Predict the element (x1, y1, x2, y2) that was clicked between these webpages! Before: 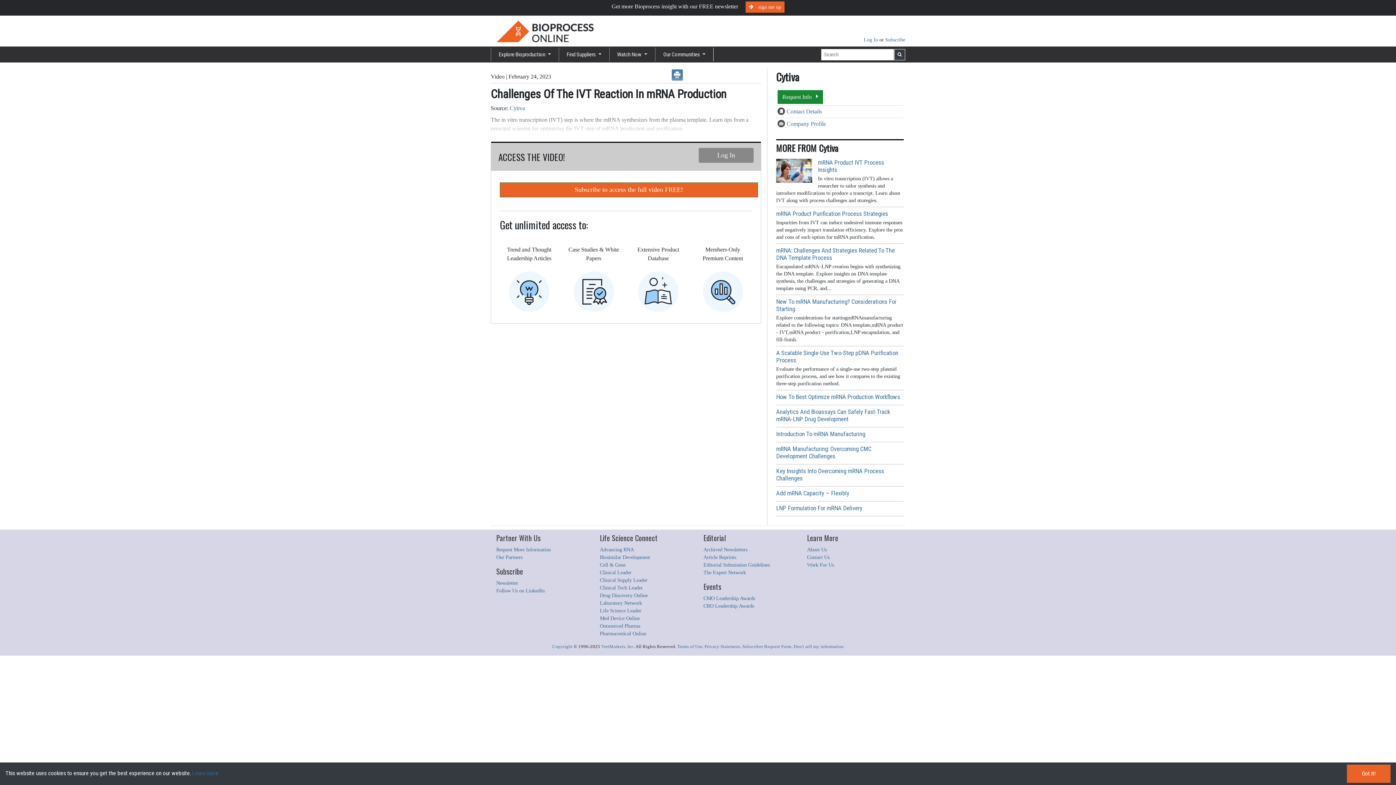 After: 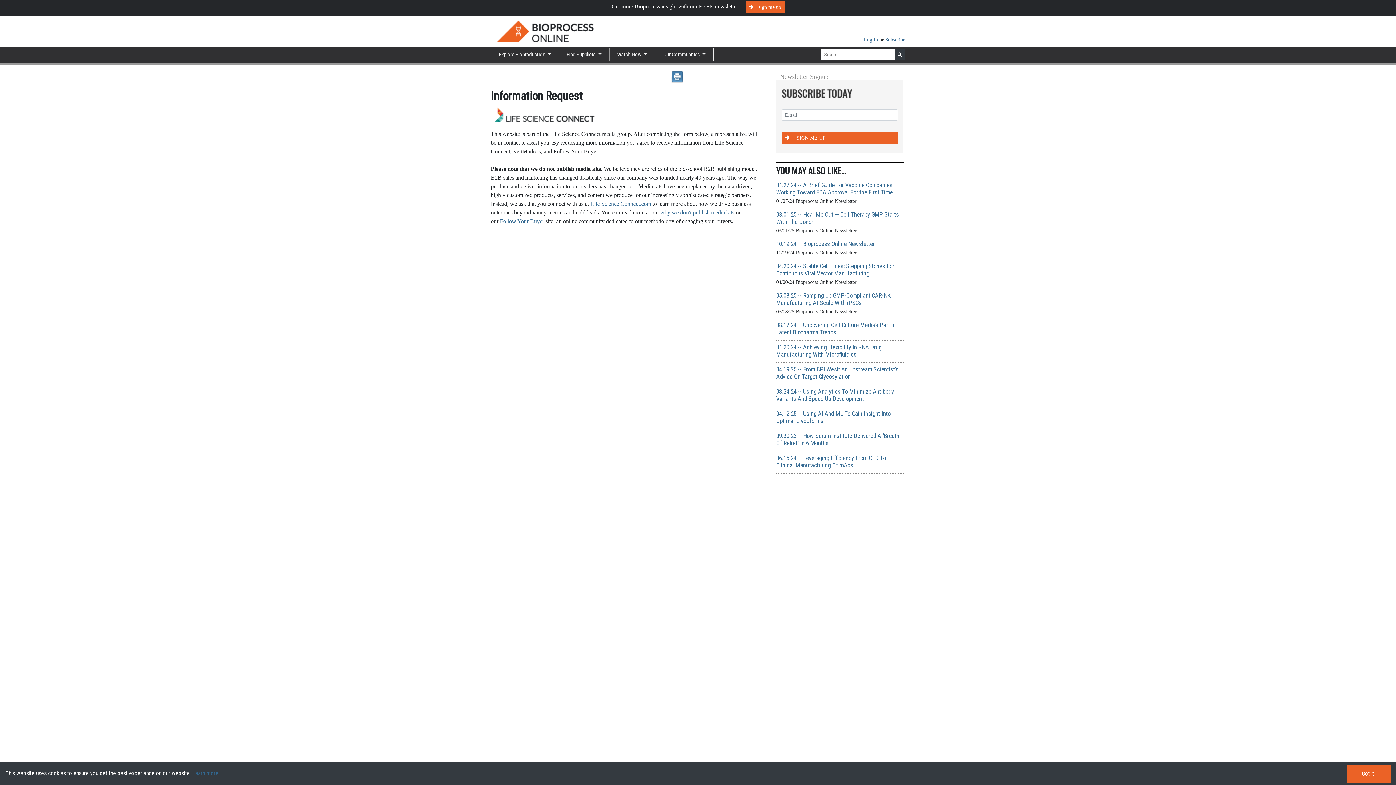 Action: bbox: (496, 547, 550, 552) label: Request More Information